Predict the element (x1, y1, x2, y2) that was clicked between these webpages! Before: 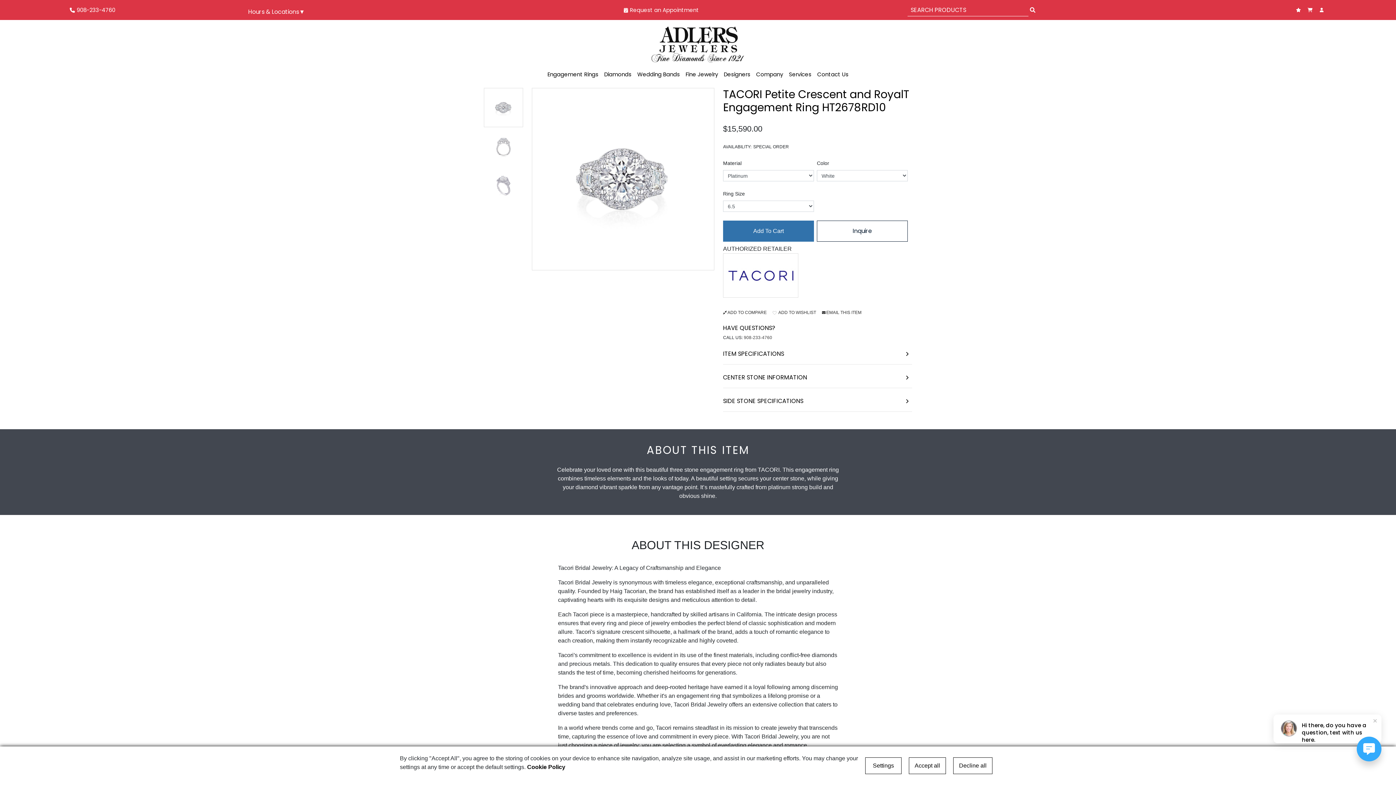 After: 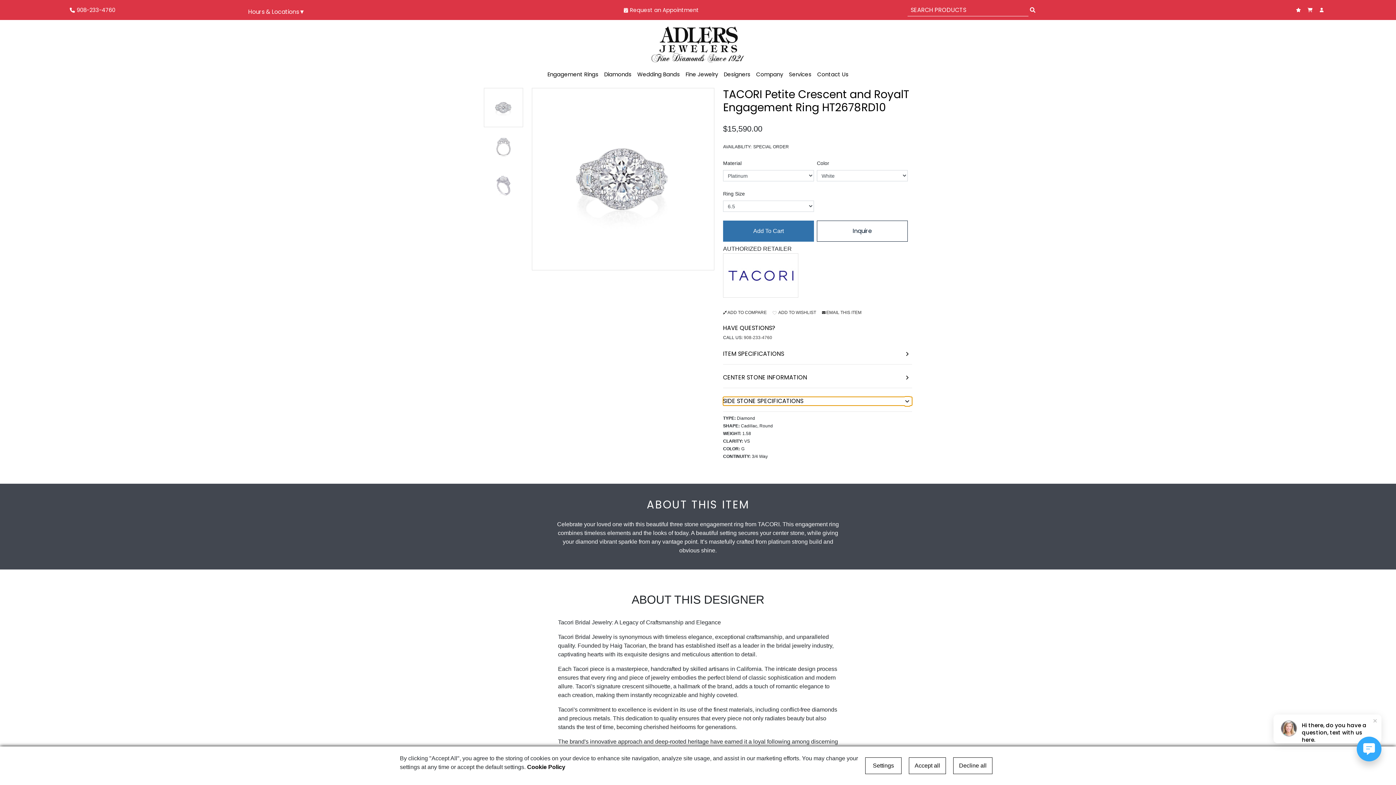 Action: label: SIDE STONE SPECIFICATIONS bbox: (723, 397, 912, 405)